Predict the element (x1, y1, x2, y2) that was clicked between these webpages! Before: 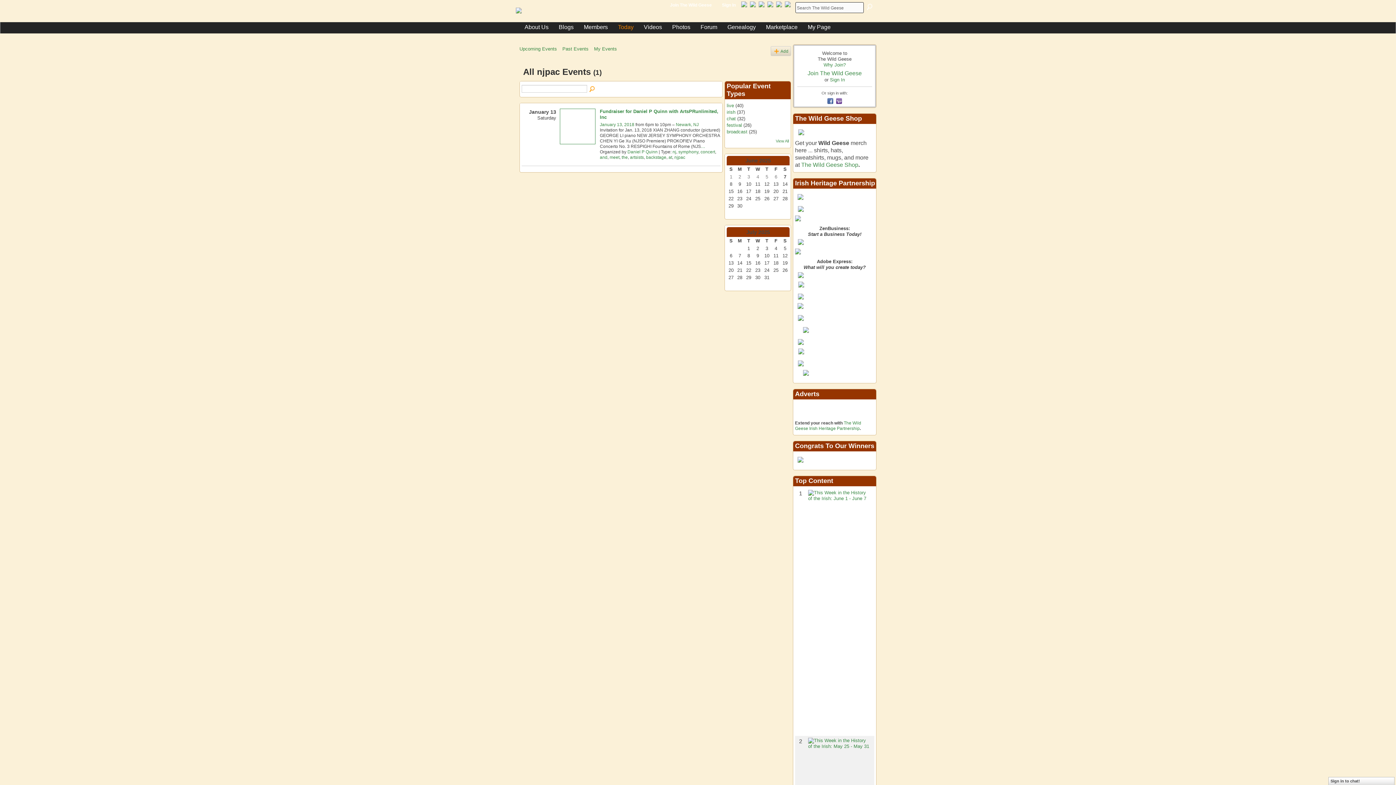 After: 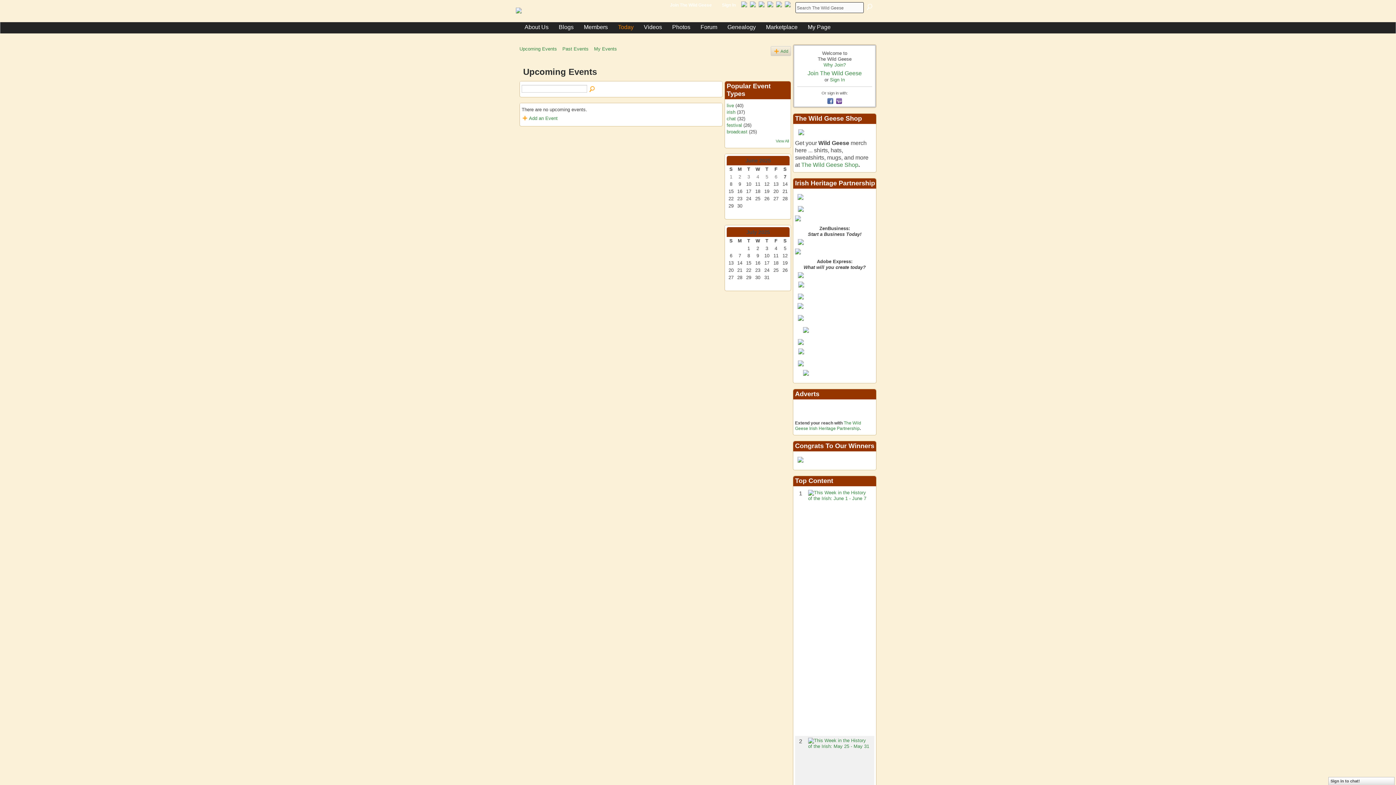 Action: label: Upcoming Events bbox: (519, 46, 557, 51)